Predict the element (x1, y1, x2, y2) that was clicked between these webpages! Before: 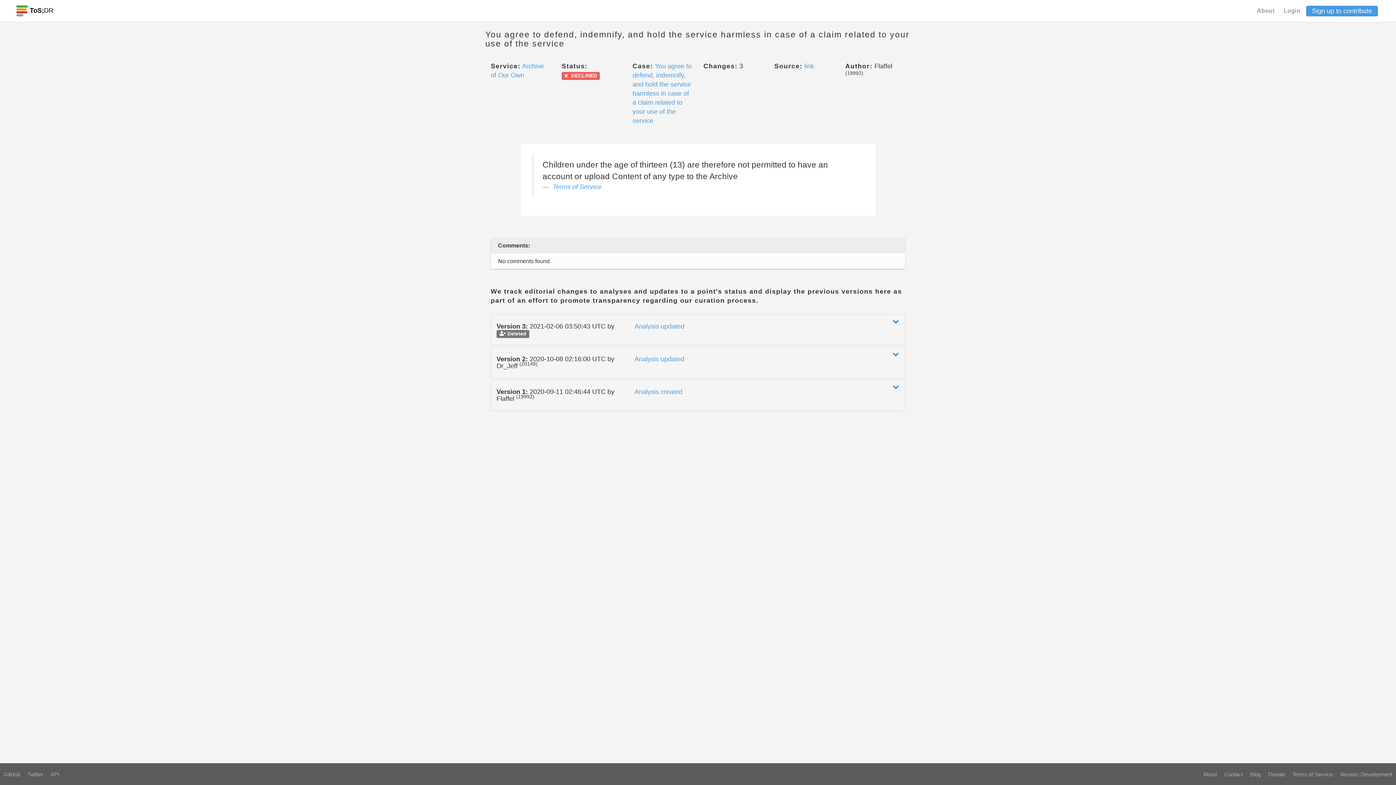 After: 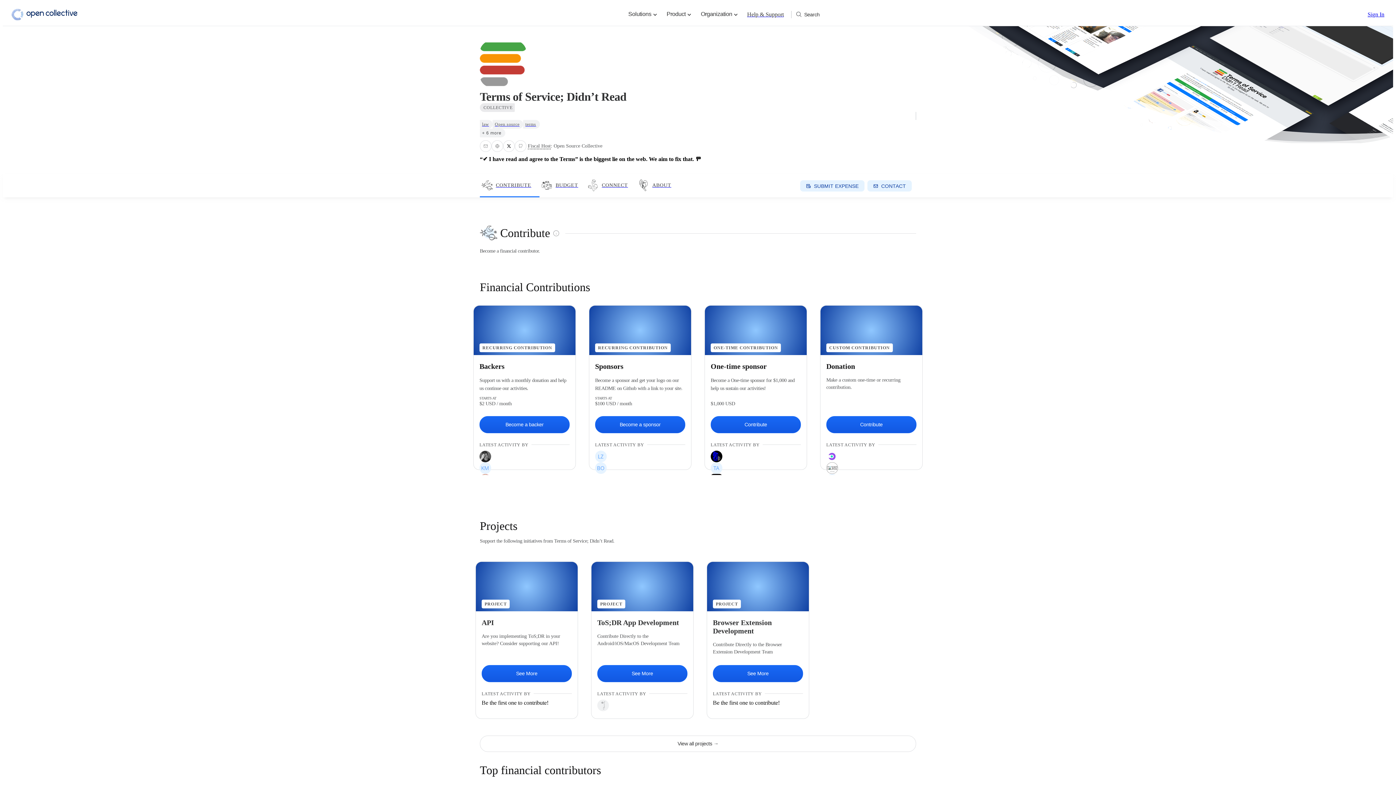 Action: label: Donate bbox: (1264, 770, 1289, 778)